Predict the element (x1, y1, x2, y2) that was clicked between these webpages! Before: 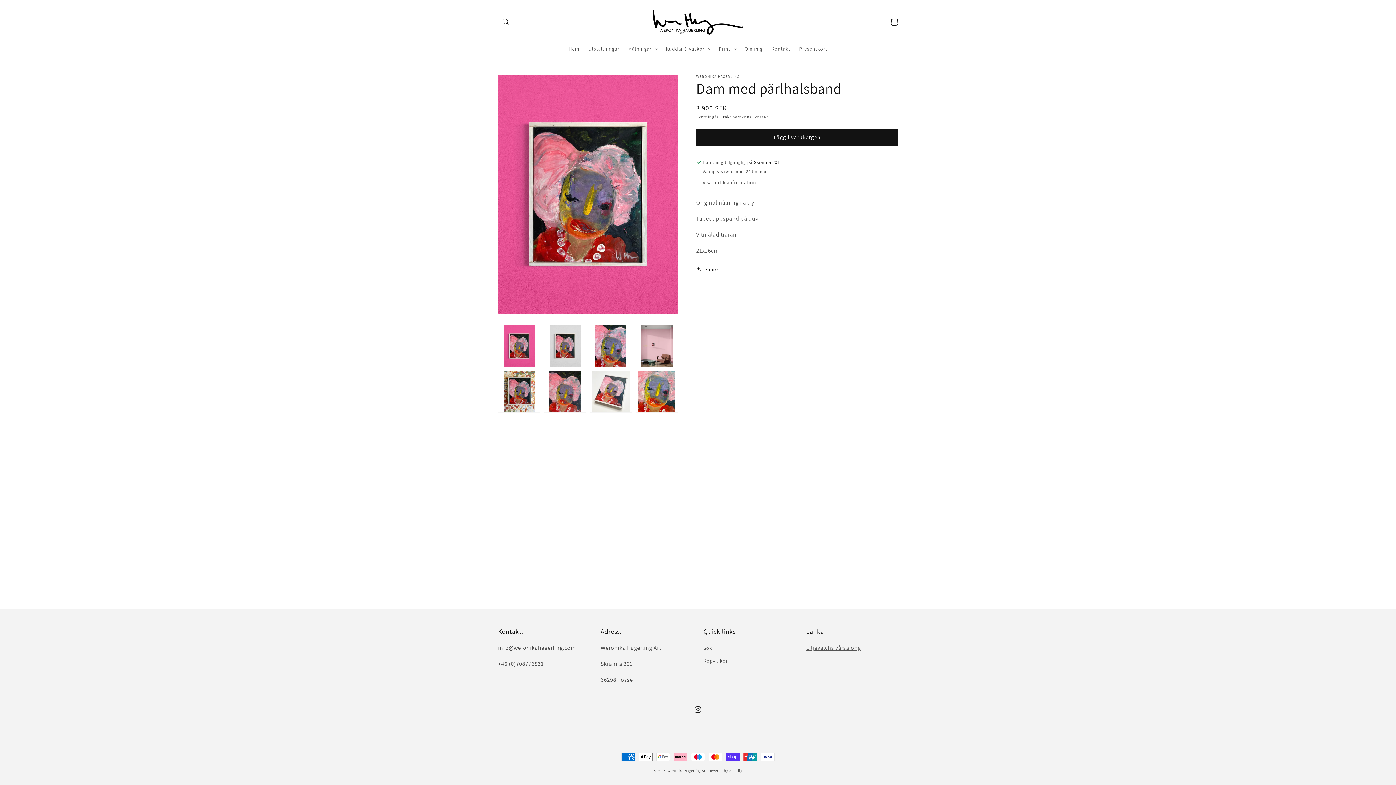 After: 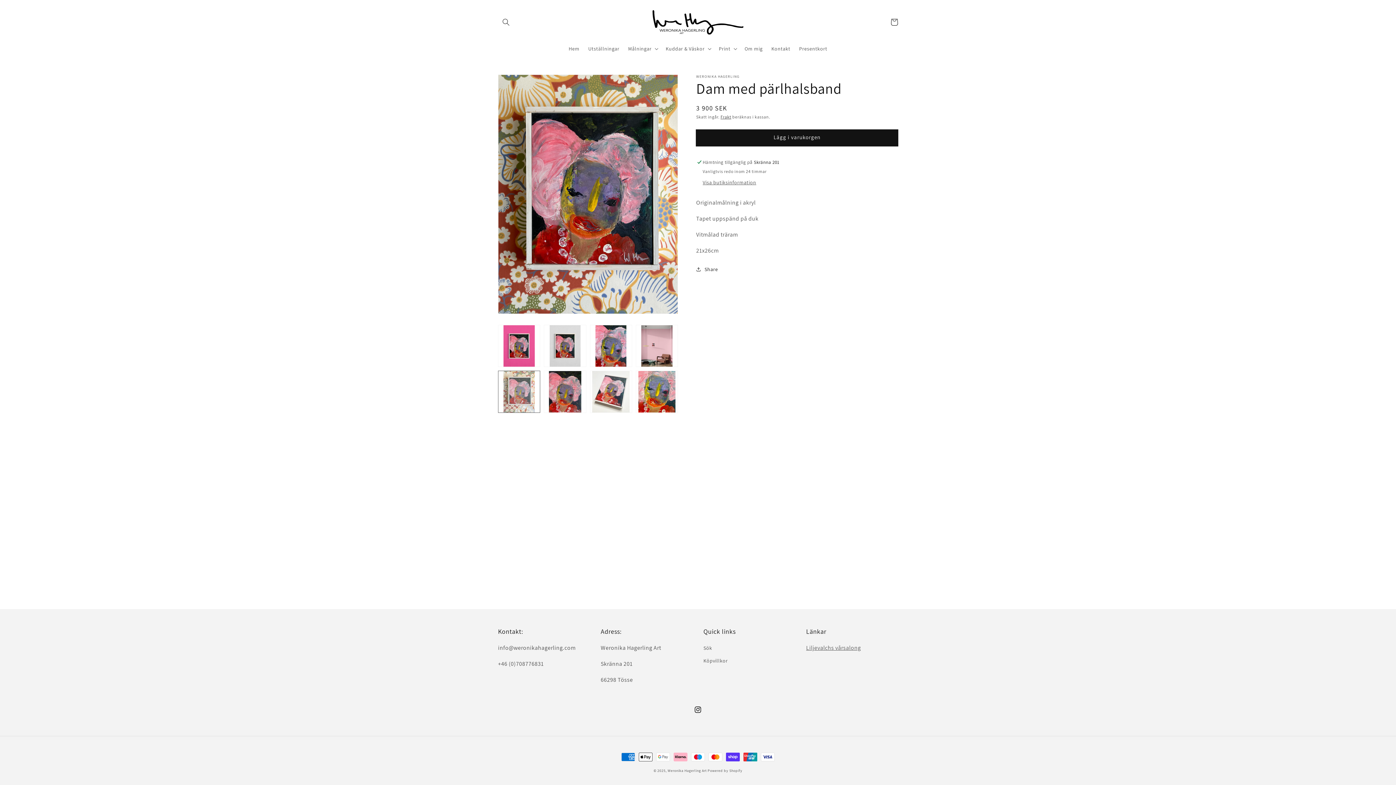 Action: bbox: (498, 370, 540, 413) label: Ladda bilden 5 i gallerivisning